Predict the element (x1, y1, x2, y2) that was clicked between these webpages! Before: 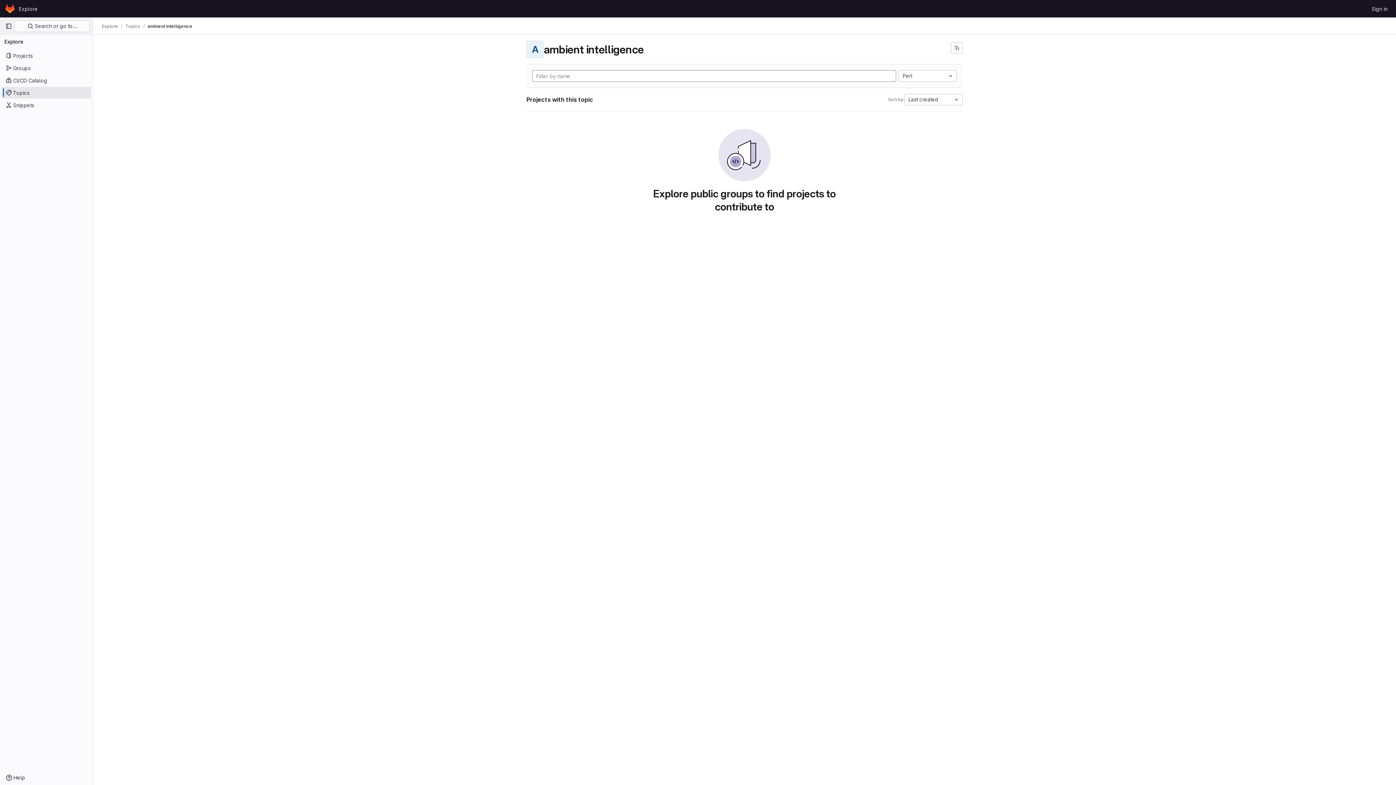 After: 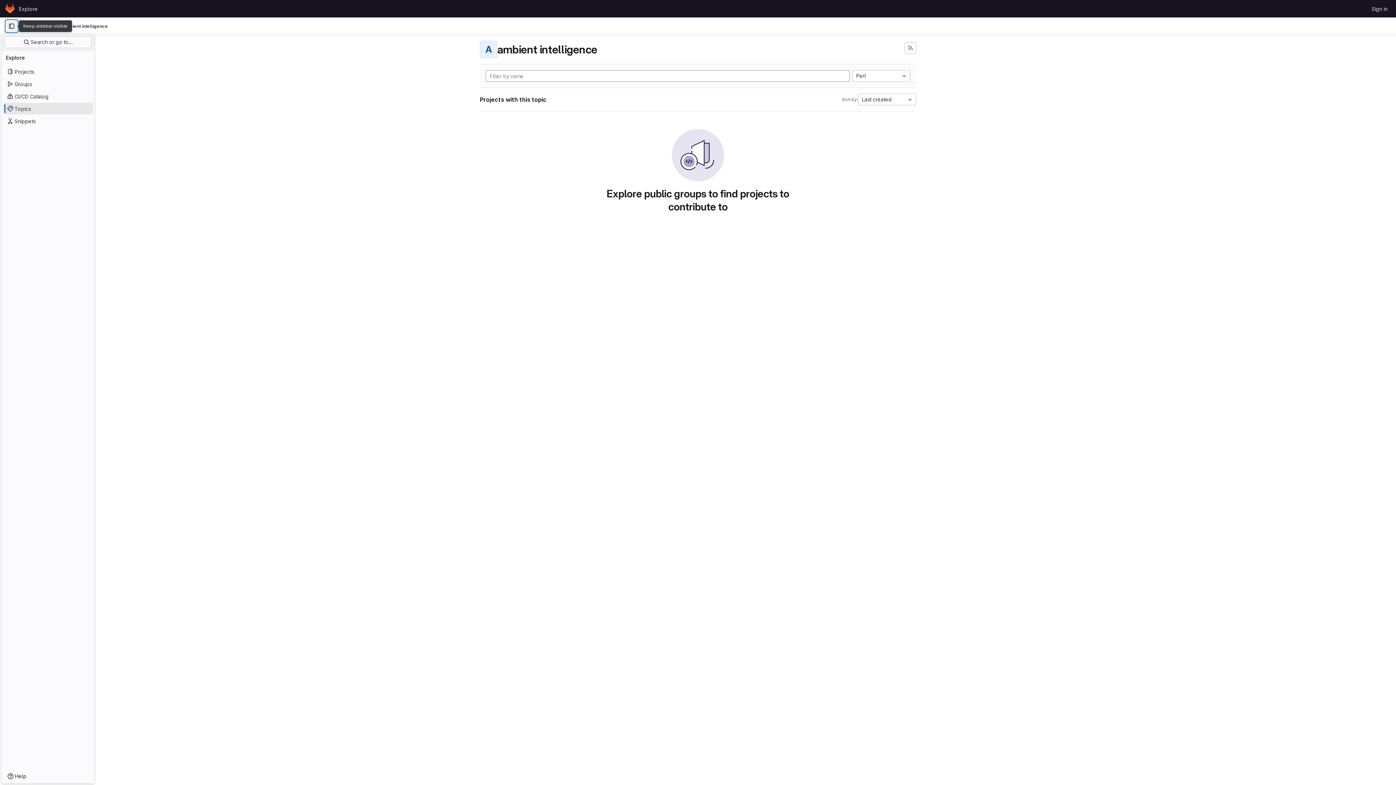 Action: bbox: (2, 20, 14, 32) label: Primary navigation sidebar